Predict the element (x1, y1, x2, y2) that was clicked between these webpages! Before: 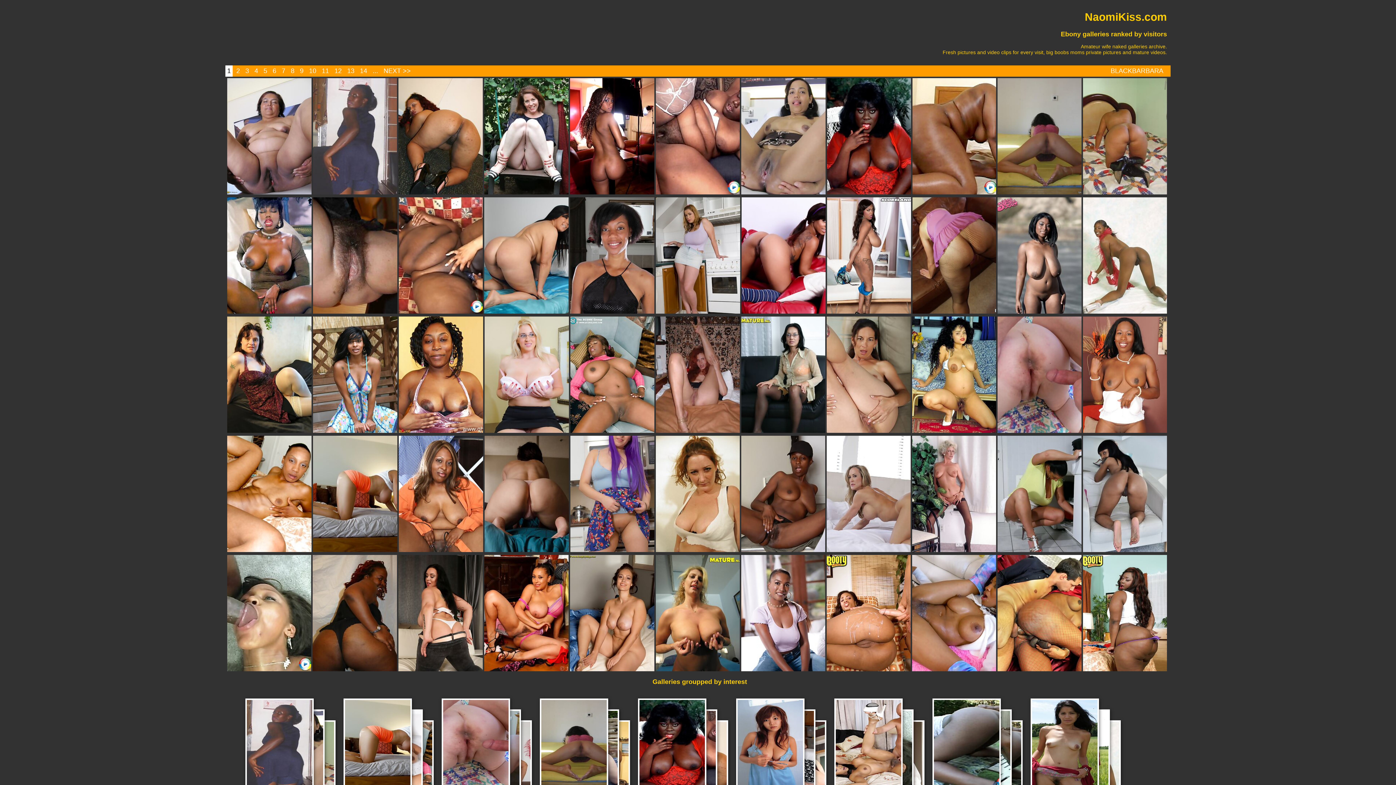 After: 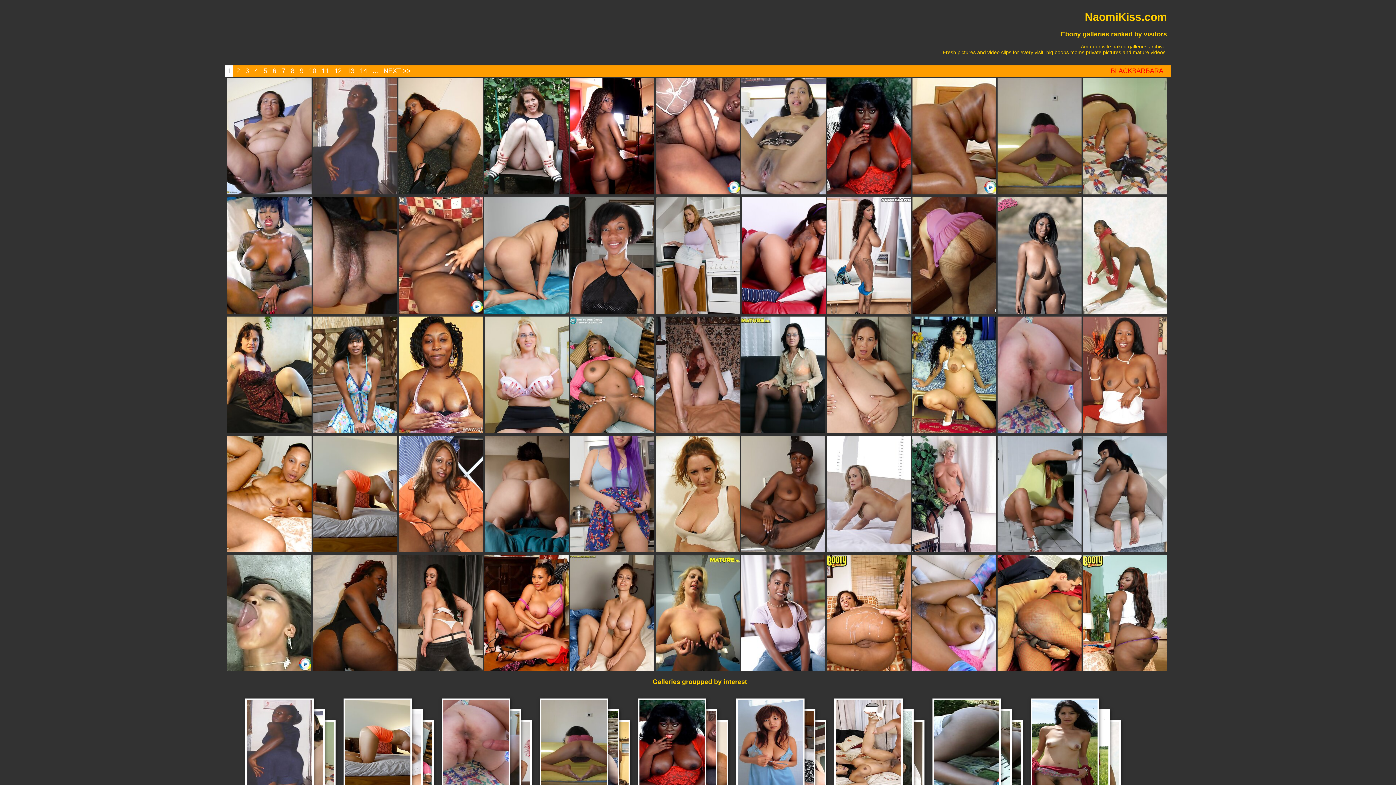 Action: label: BLACKBARBARA bbox: (1110, 67, 1163, 74)